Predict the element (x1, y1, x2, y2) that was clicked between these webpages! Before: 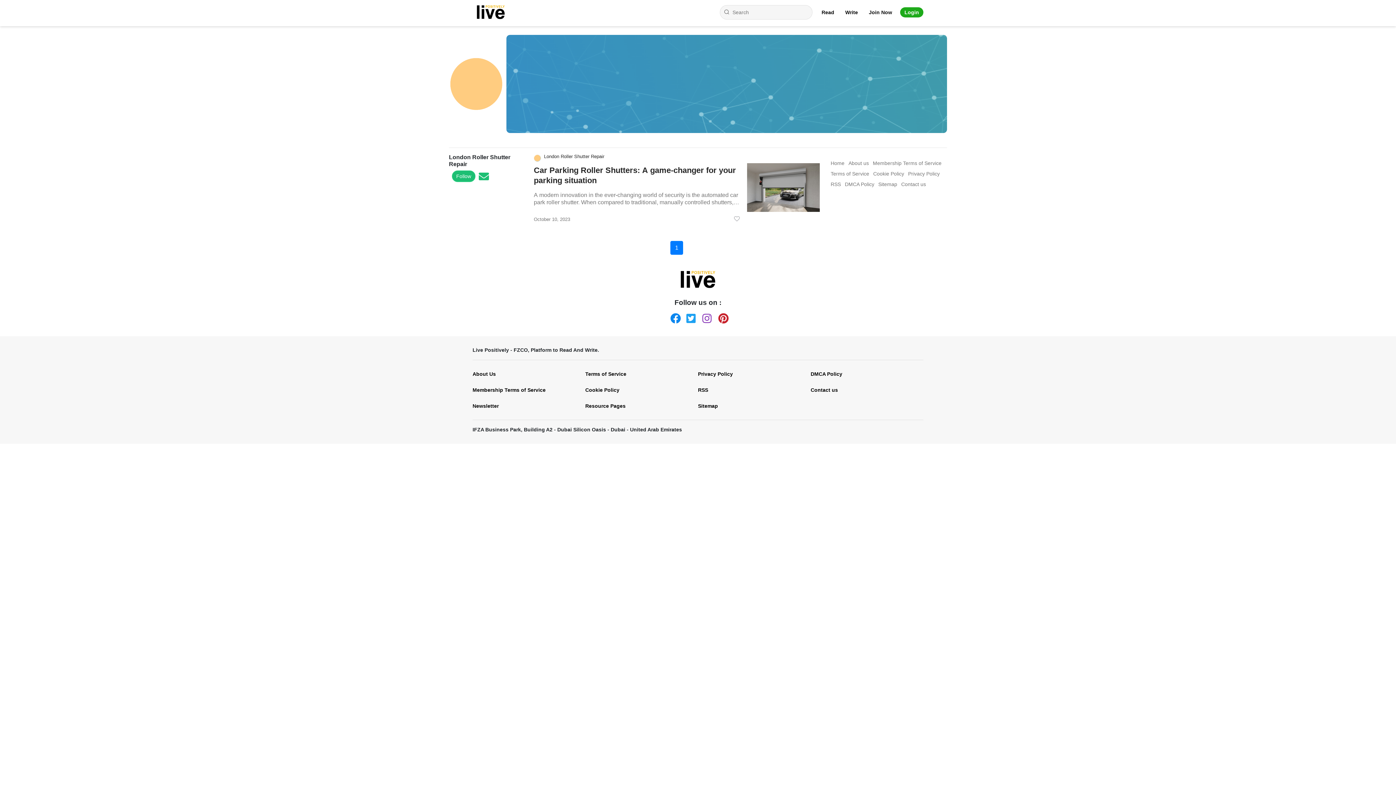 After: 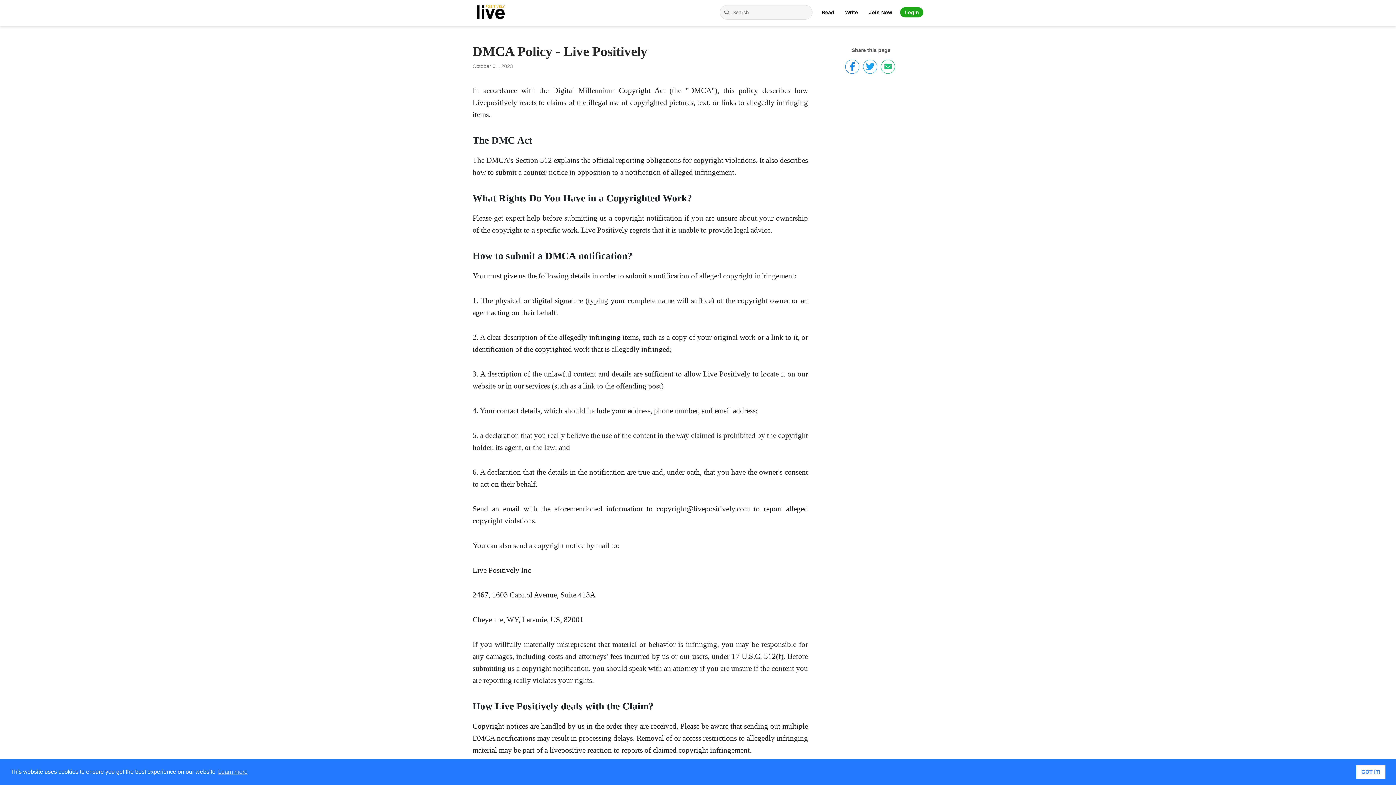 Action: label: DMCA Policy bbox: (810, 366, 912, 382)